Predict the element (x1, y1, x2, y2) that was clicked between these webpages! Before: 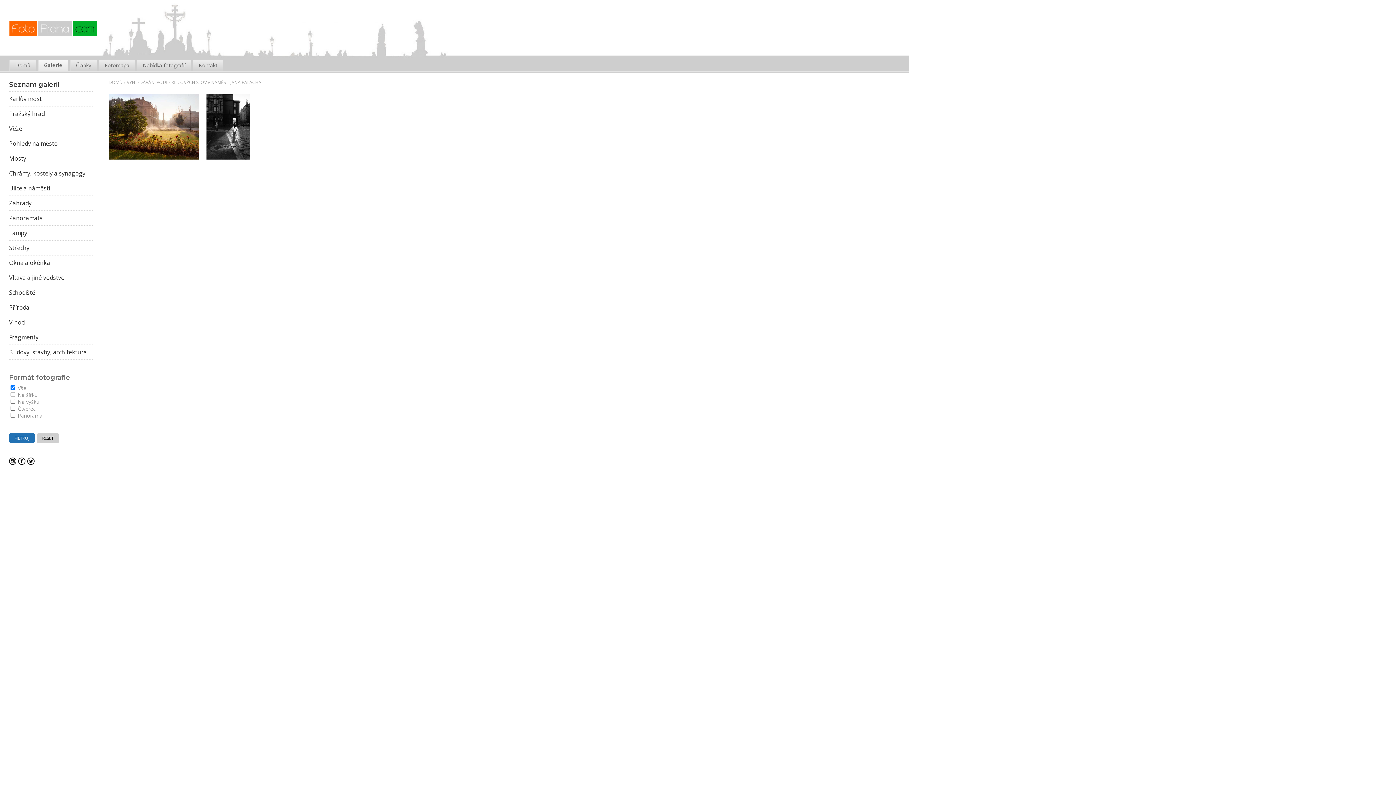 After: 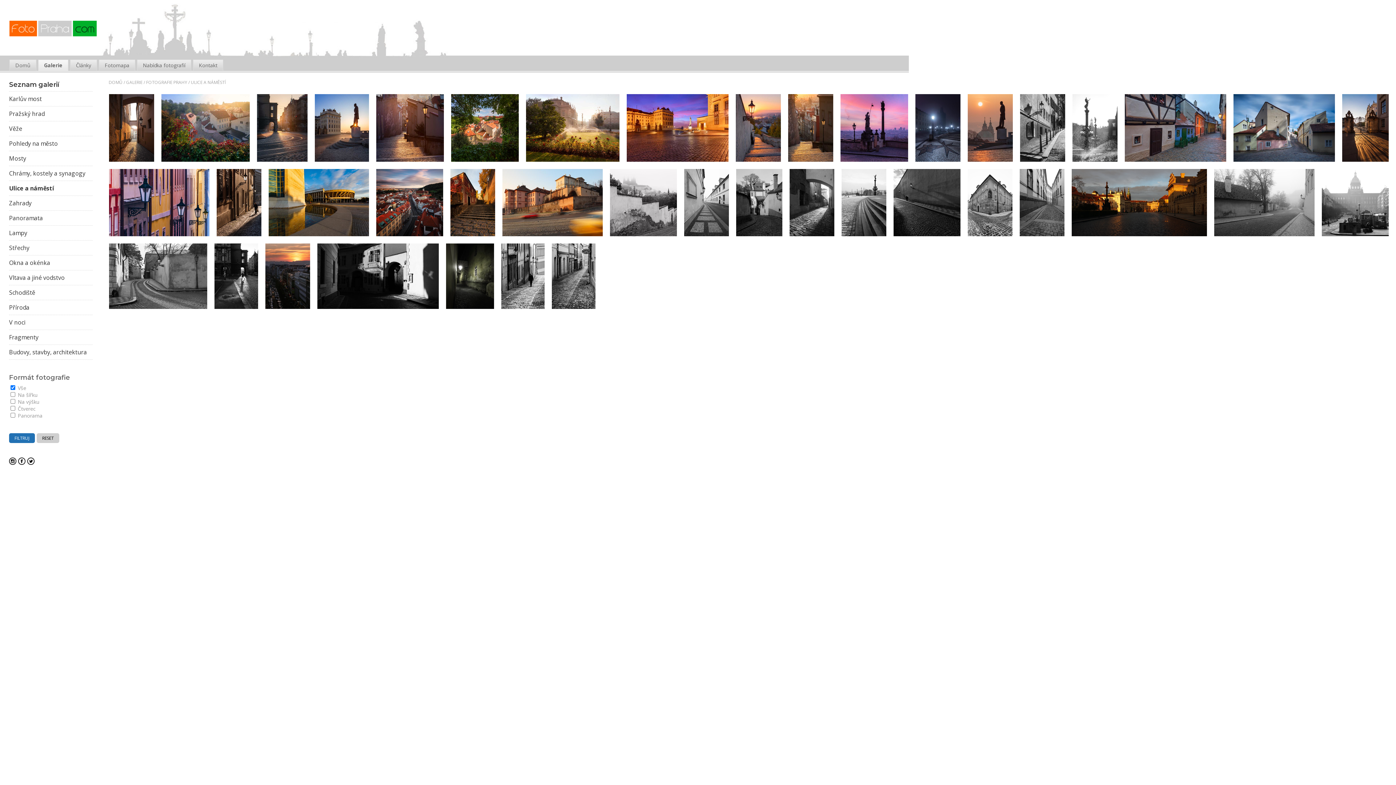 Action: label: Ulice a náměstí bbox: (9, 181, 92, 195)